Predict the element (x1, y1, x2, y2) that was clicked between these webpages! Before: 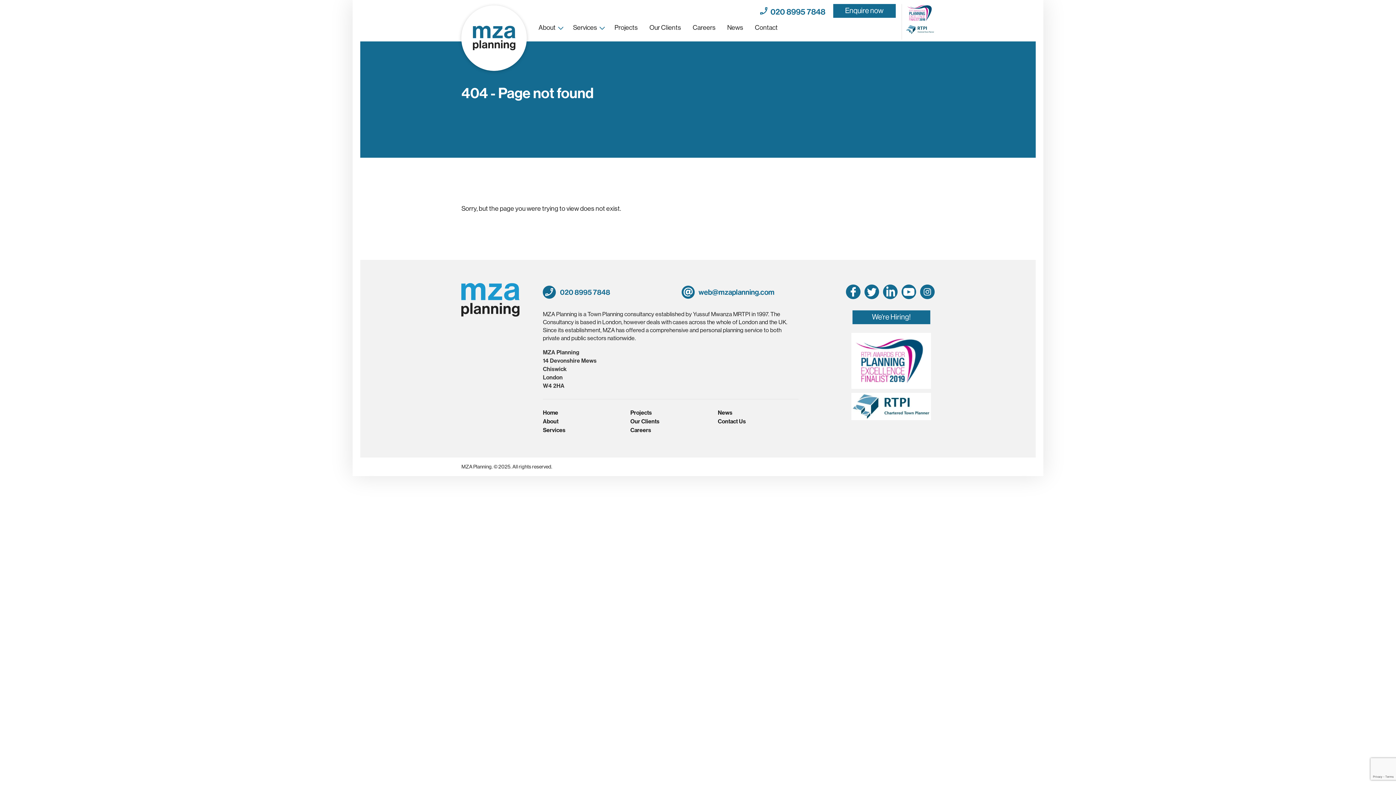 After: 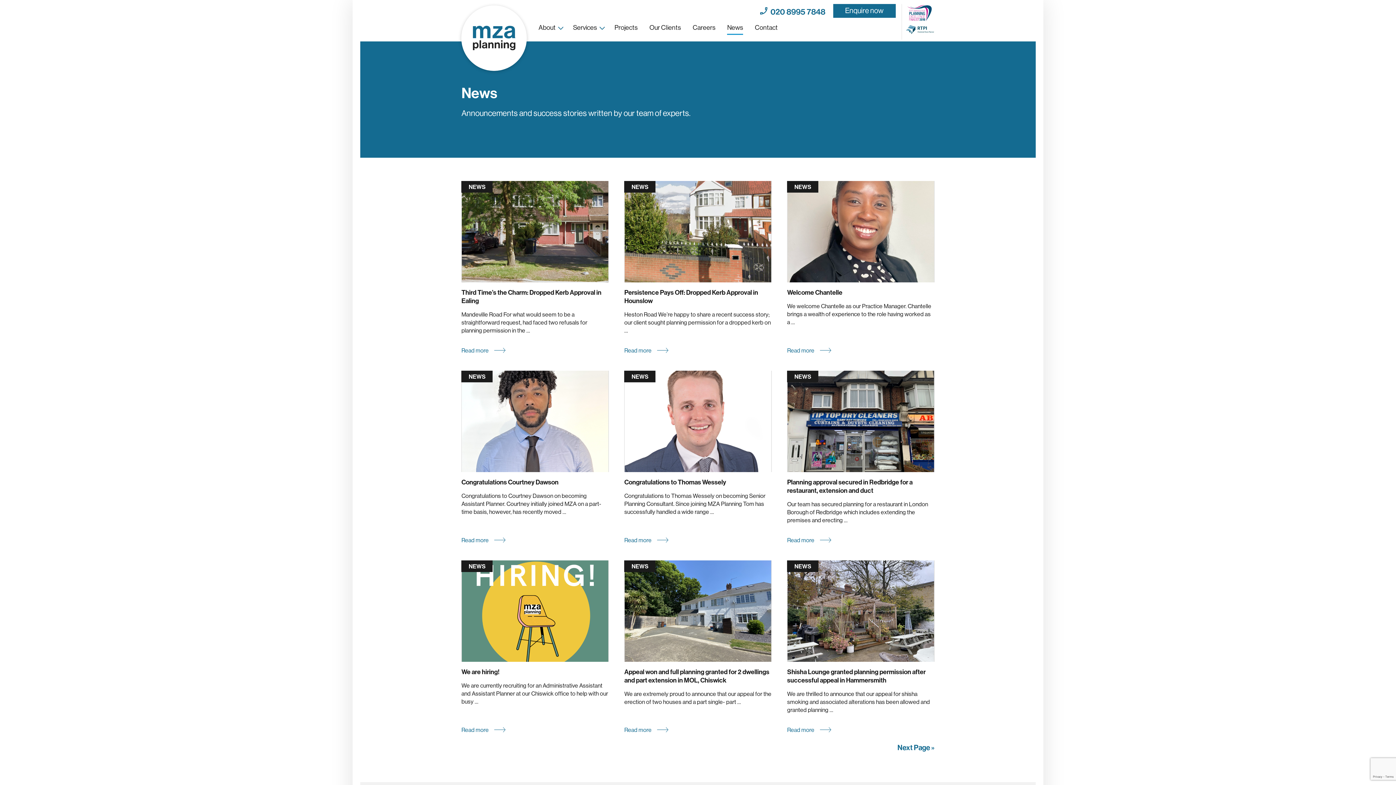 Action: label: News bbox: (718, 409, 732, 416)